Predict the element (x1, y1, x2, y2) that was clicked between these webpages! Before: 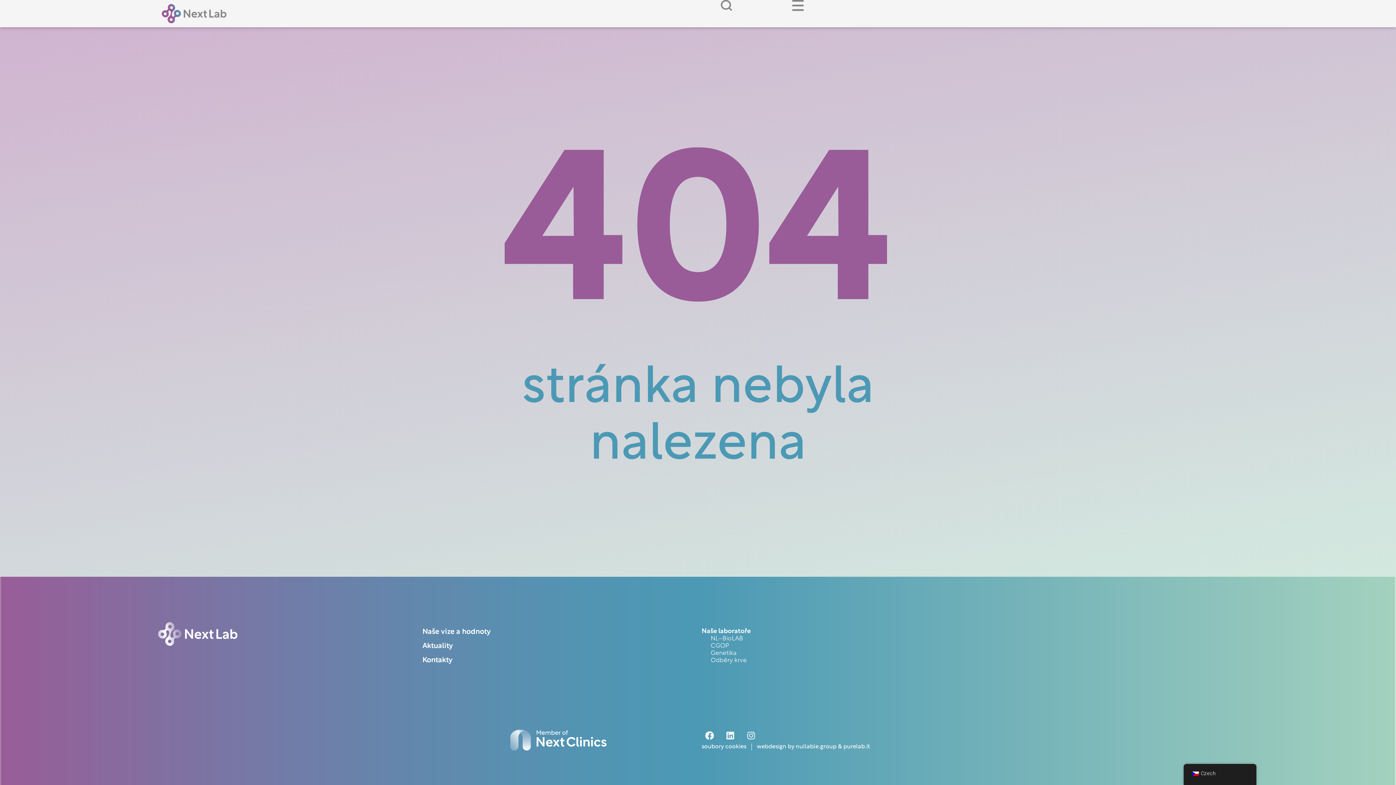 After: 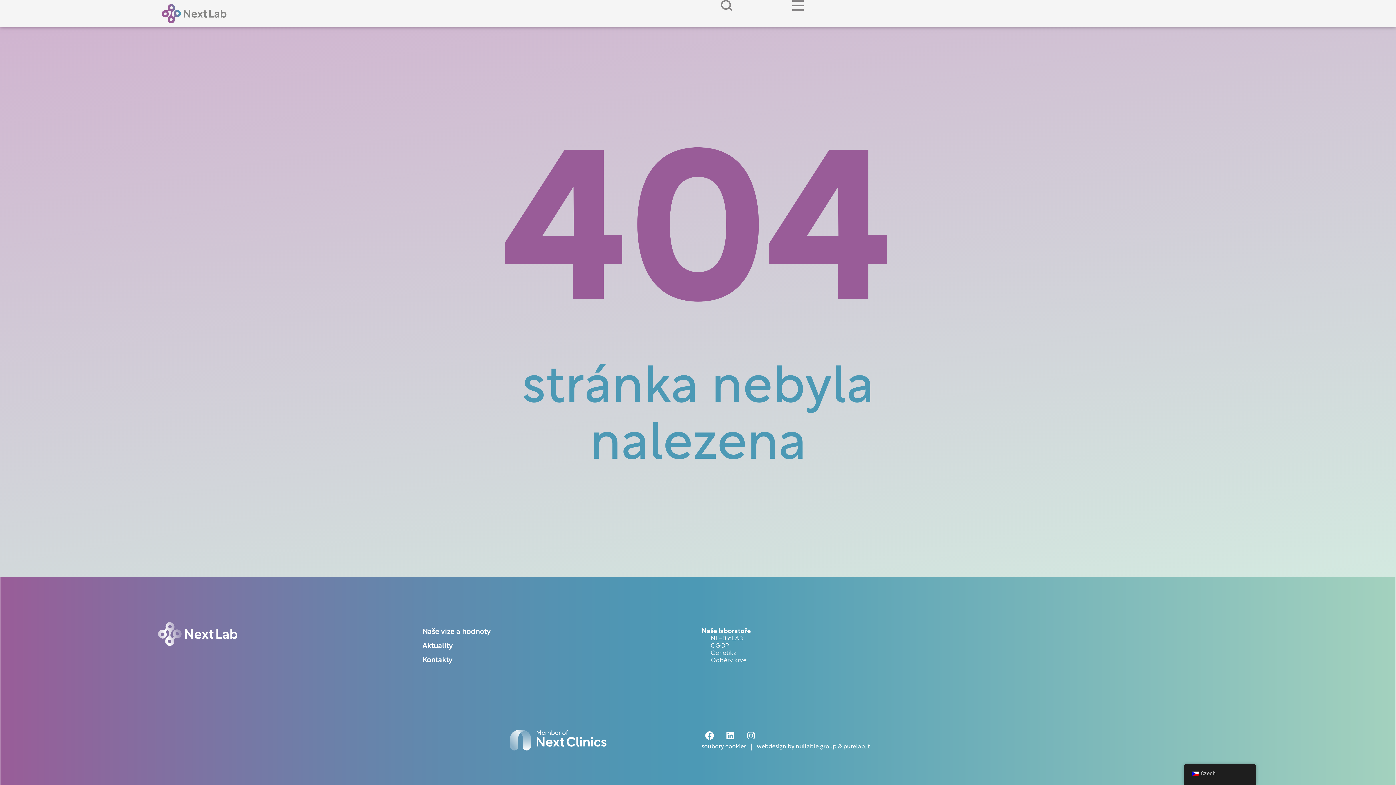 Action: label: Naše laboratoře bbox: (701, 628, 750, 634)